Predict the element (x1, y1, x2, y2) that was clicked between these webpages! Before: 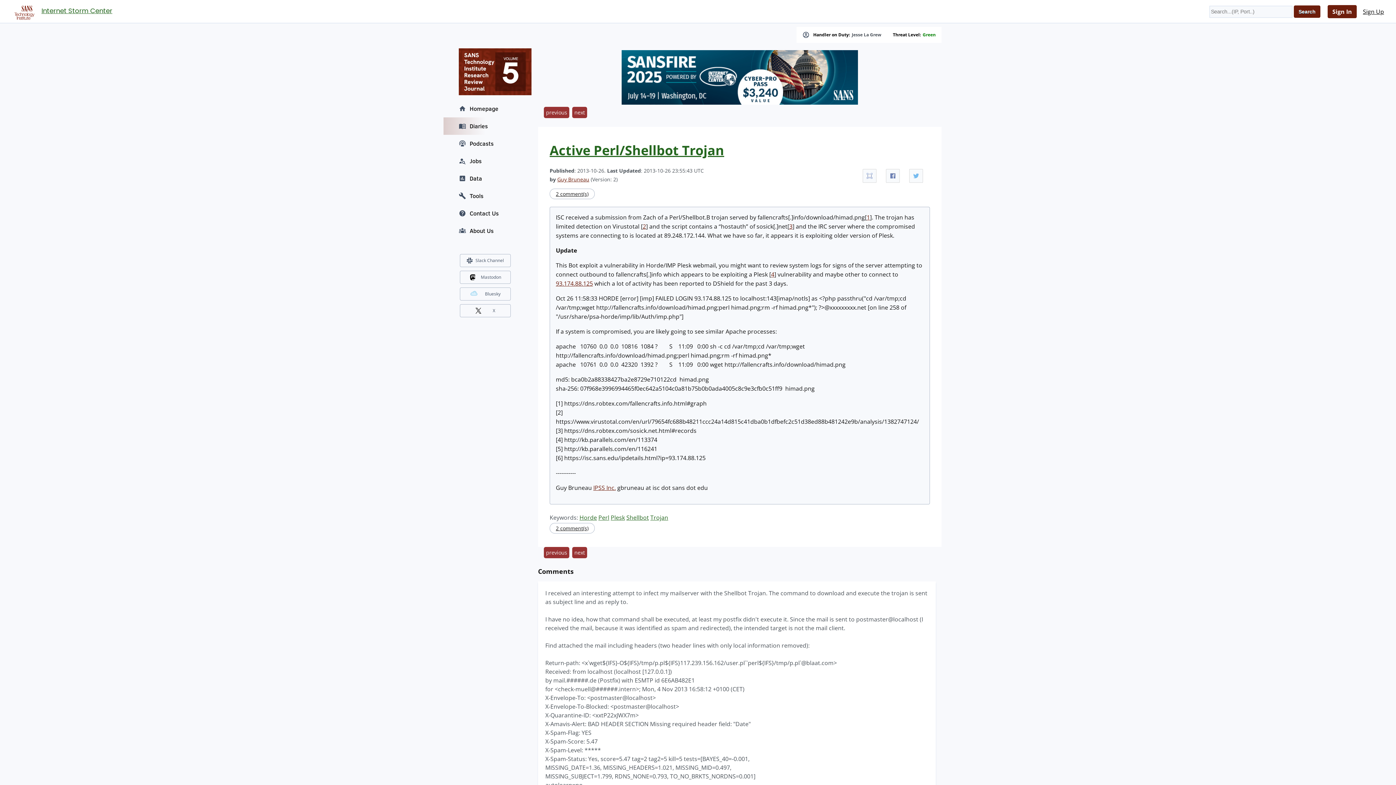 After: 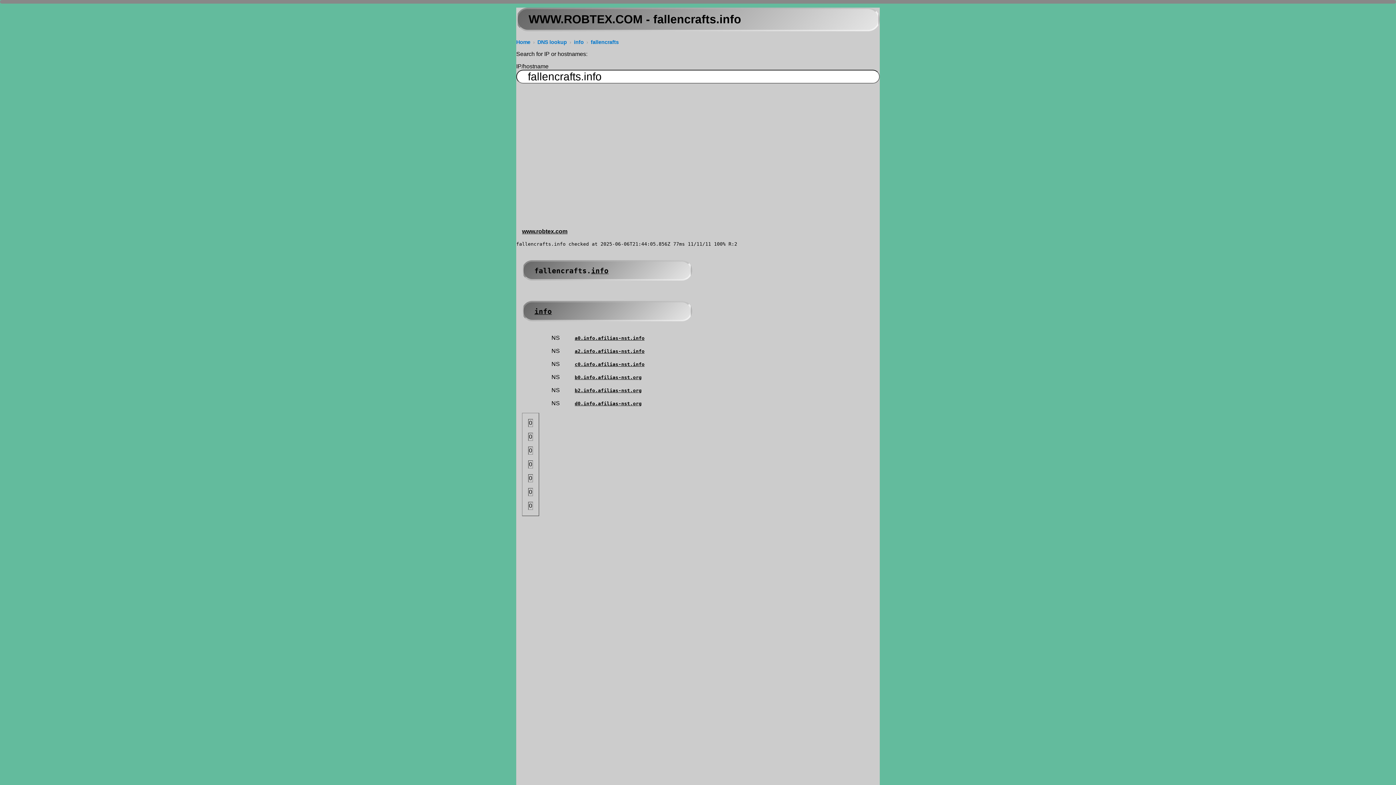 Action: label: 1 bbox: (866, 213, 870, 221)